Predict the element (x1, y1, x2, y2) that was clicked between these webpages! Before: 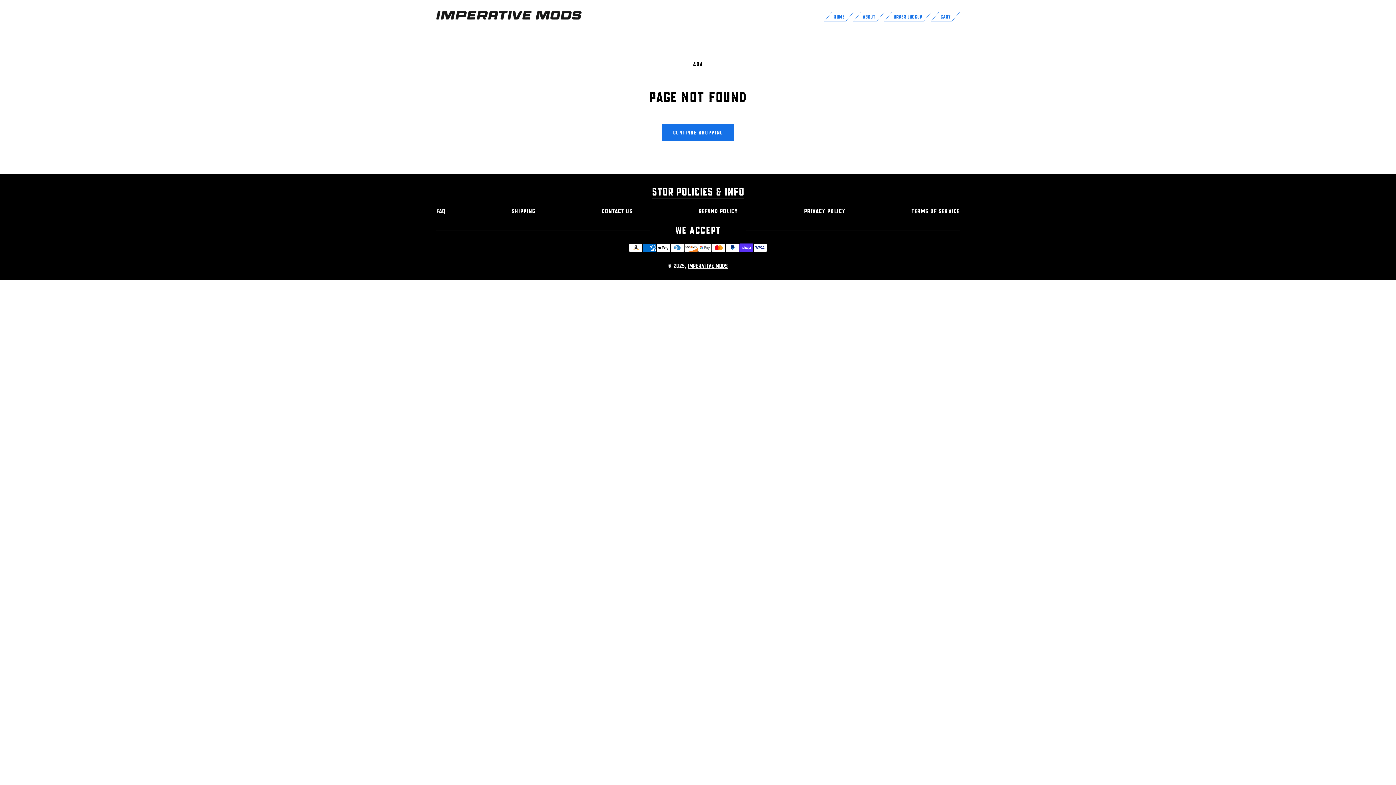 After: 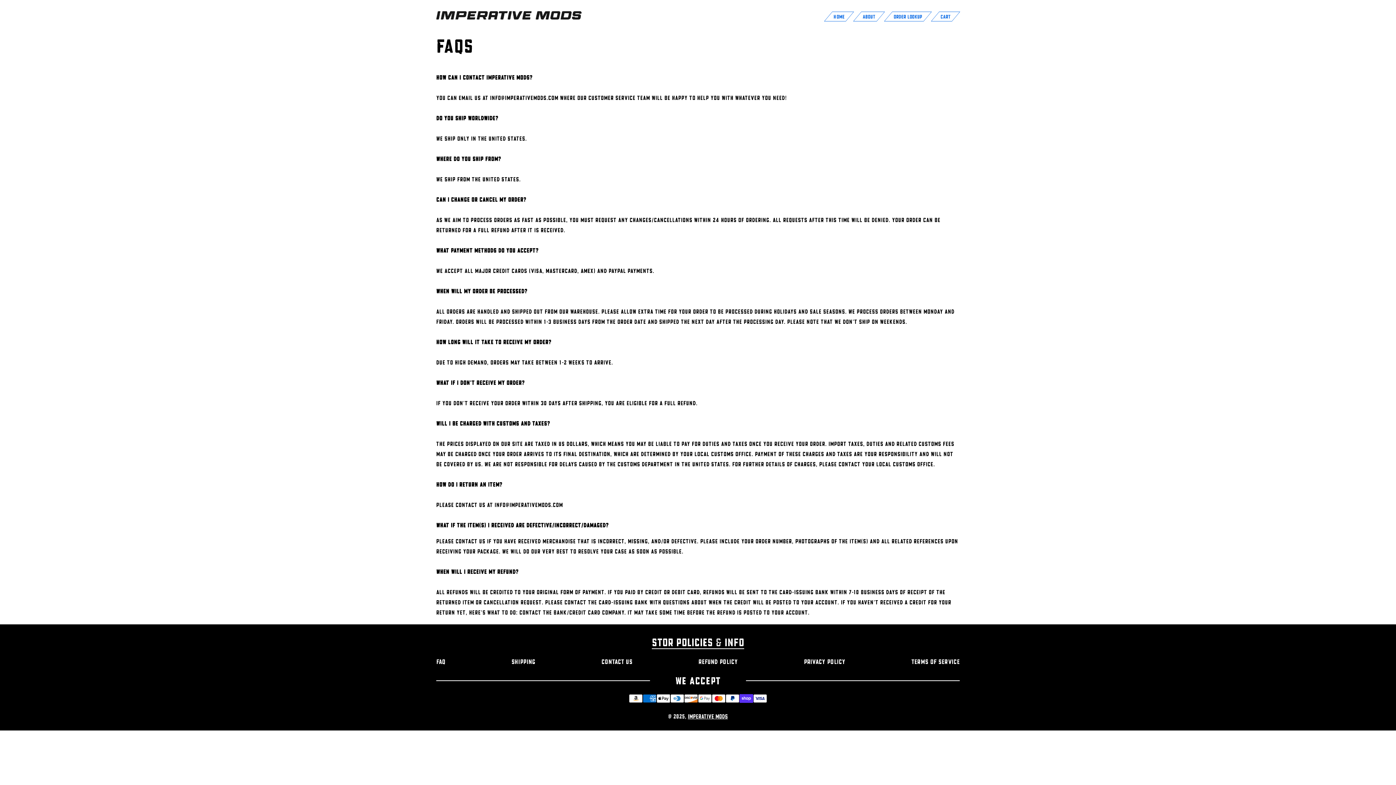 Action: bbox: (436, 207, 445, 214) label: FAQ